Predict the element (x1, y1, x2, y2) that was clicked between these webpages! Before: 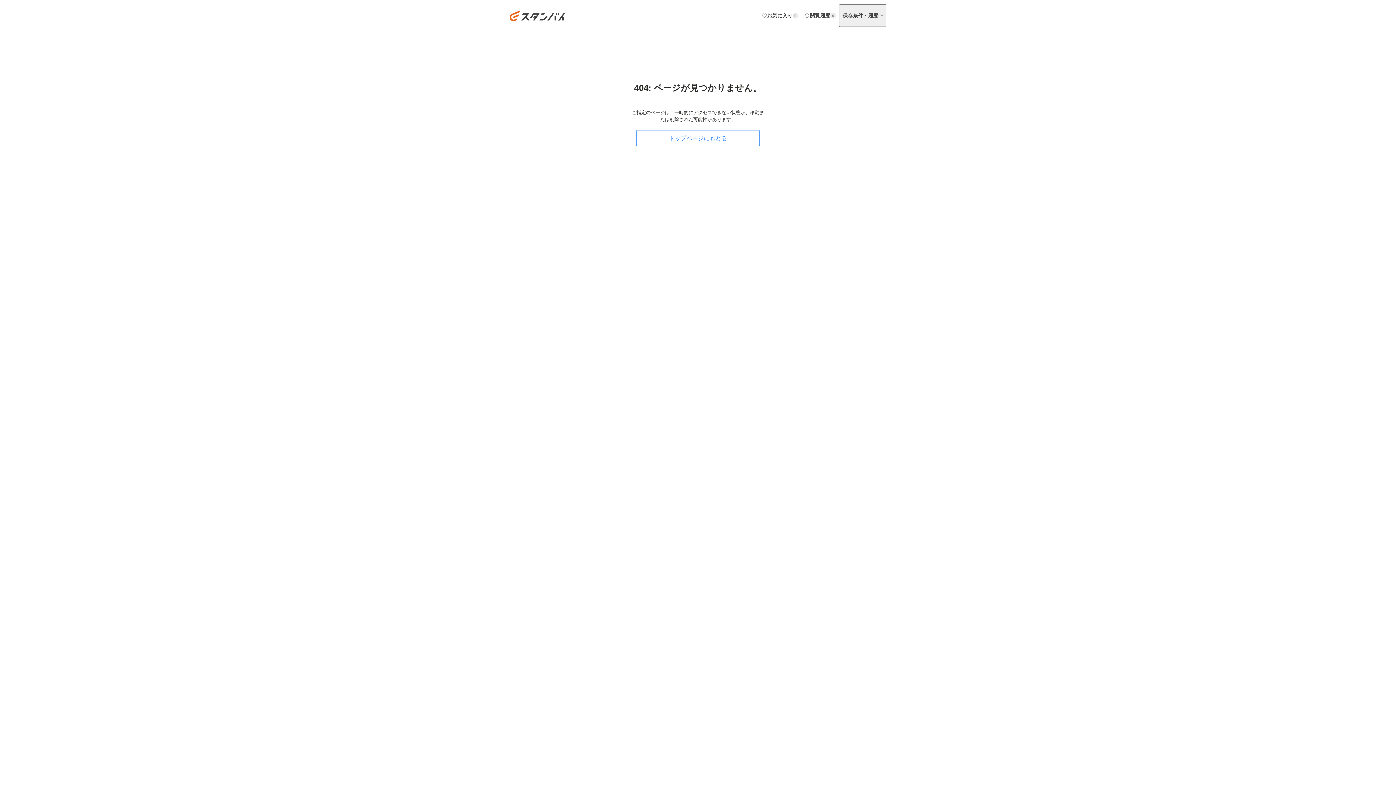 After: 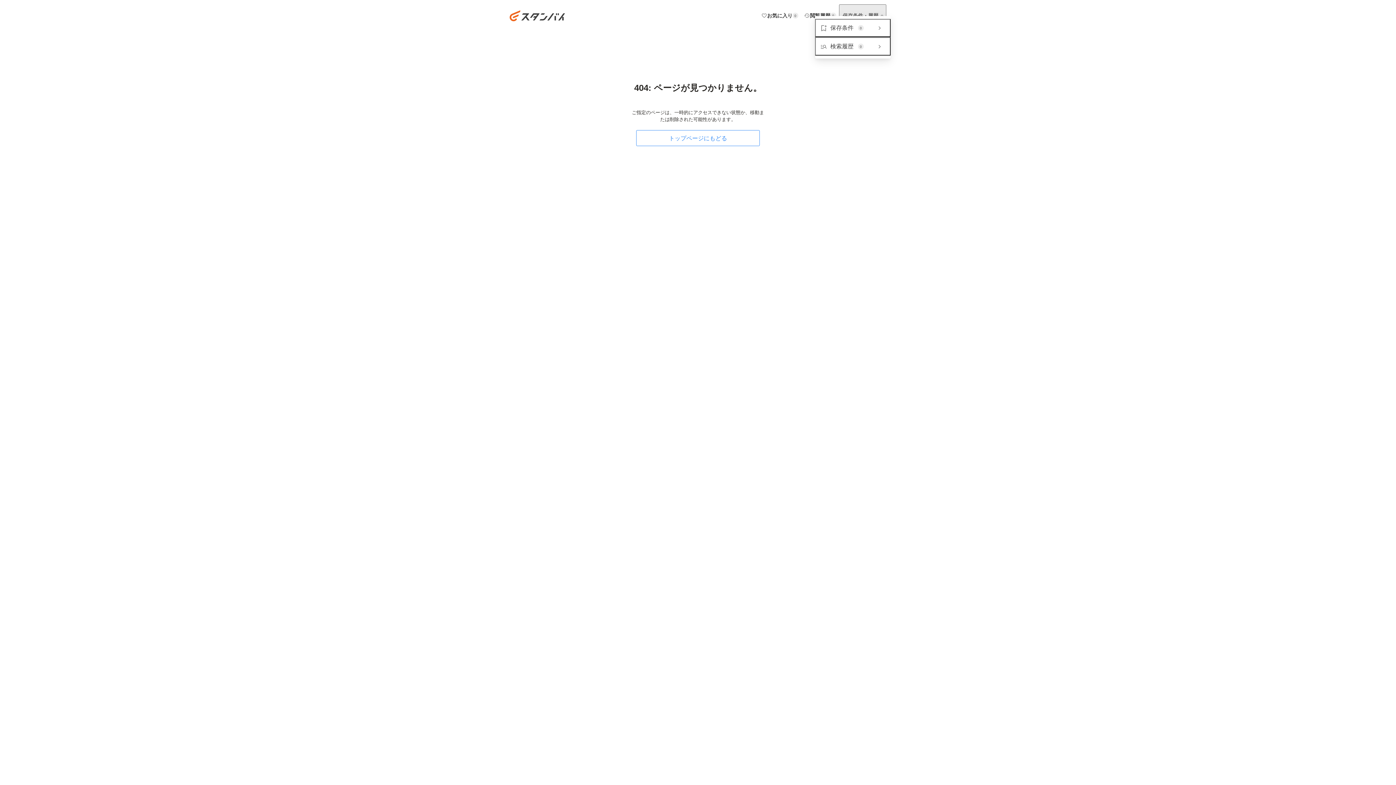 Action: label: 保存条件・履歴 bbox: (839, 4, 886, 26)